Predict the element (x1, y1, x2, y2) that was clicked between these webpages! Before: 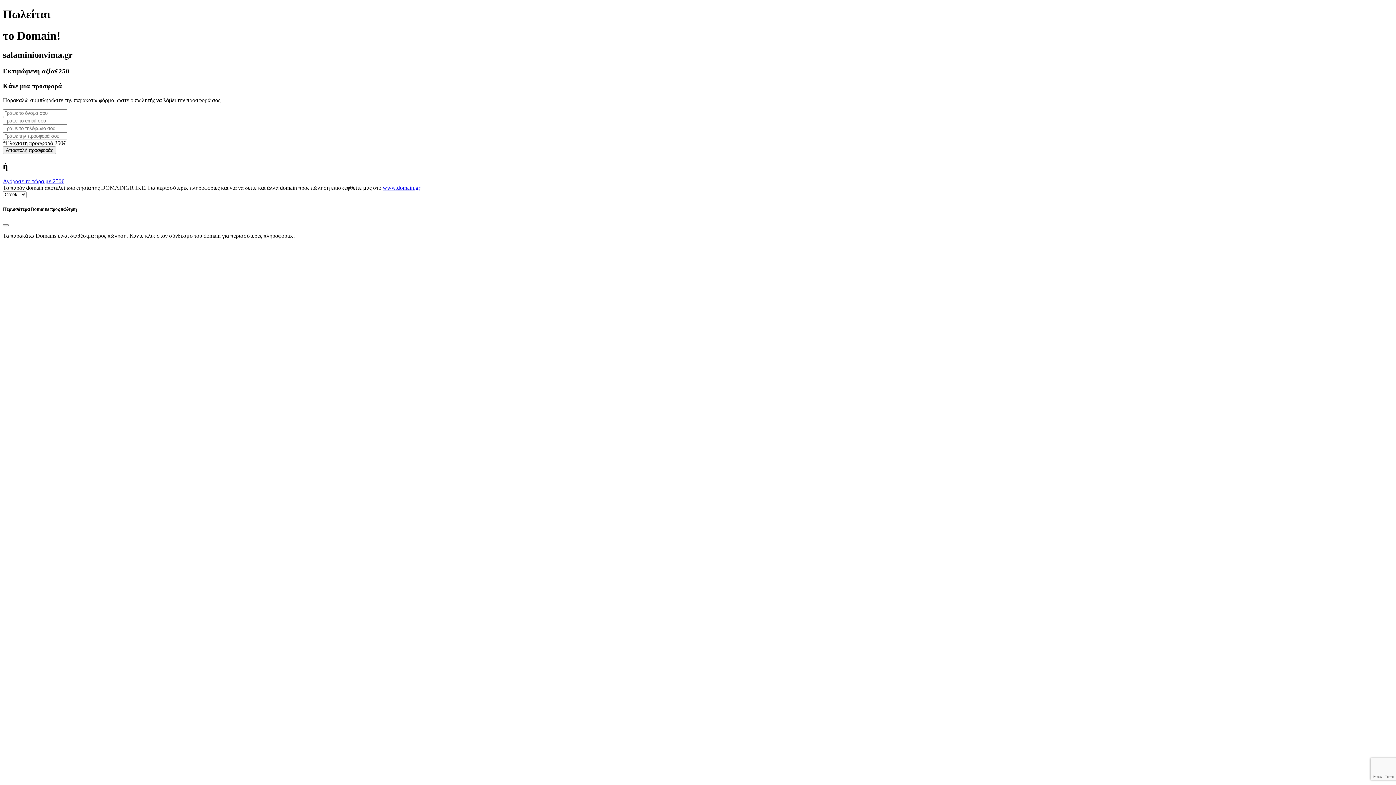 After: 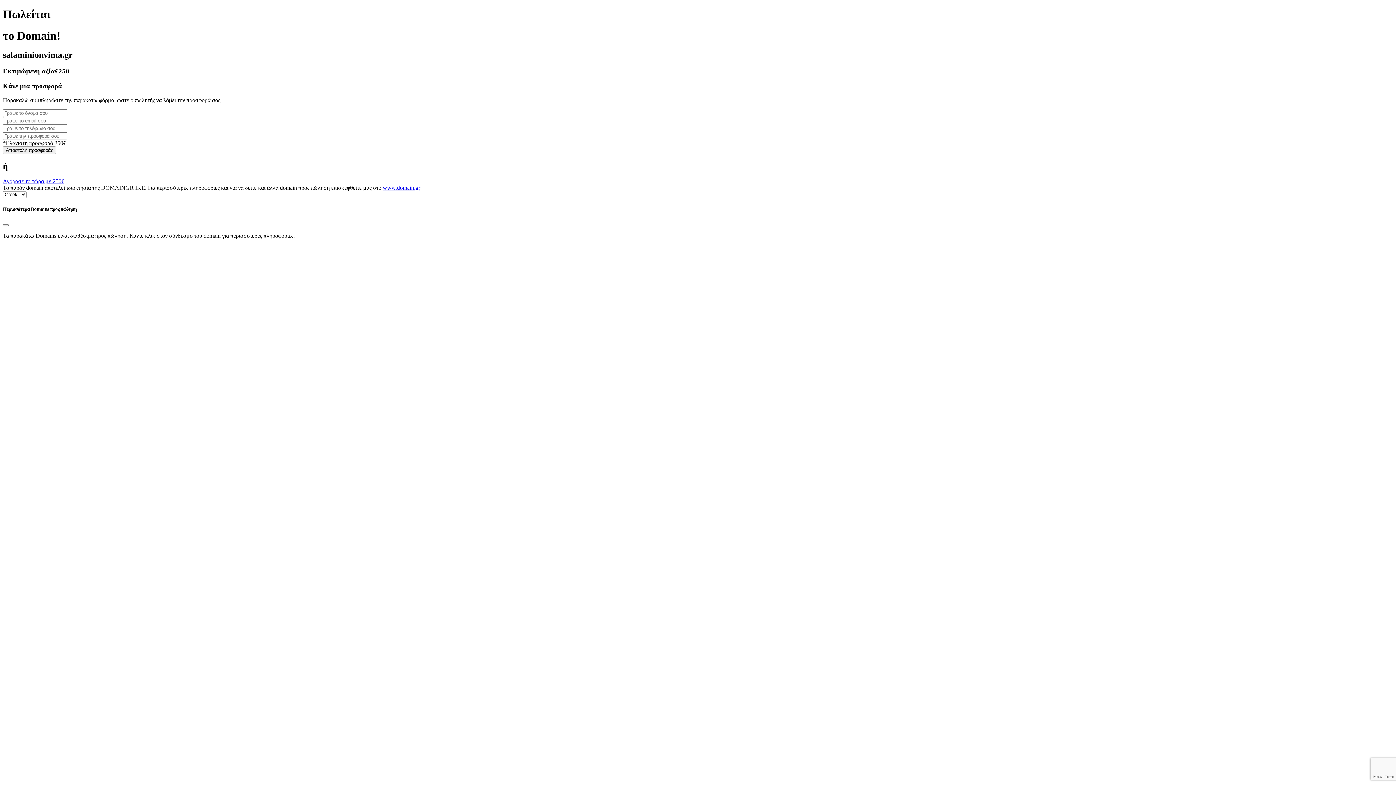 Action: label: www.domain.gr bbox: (382, 184, 420, 191)